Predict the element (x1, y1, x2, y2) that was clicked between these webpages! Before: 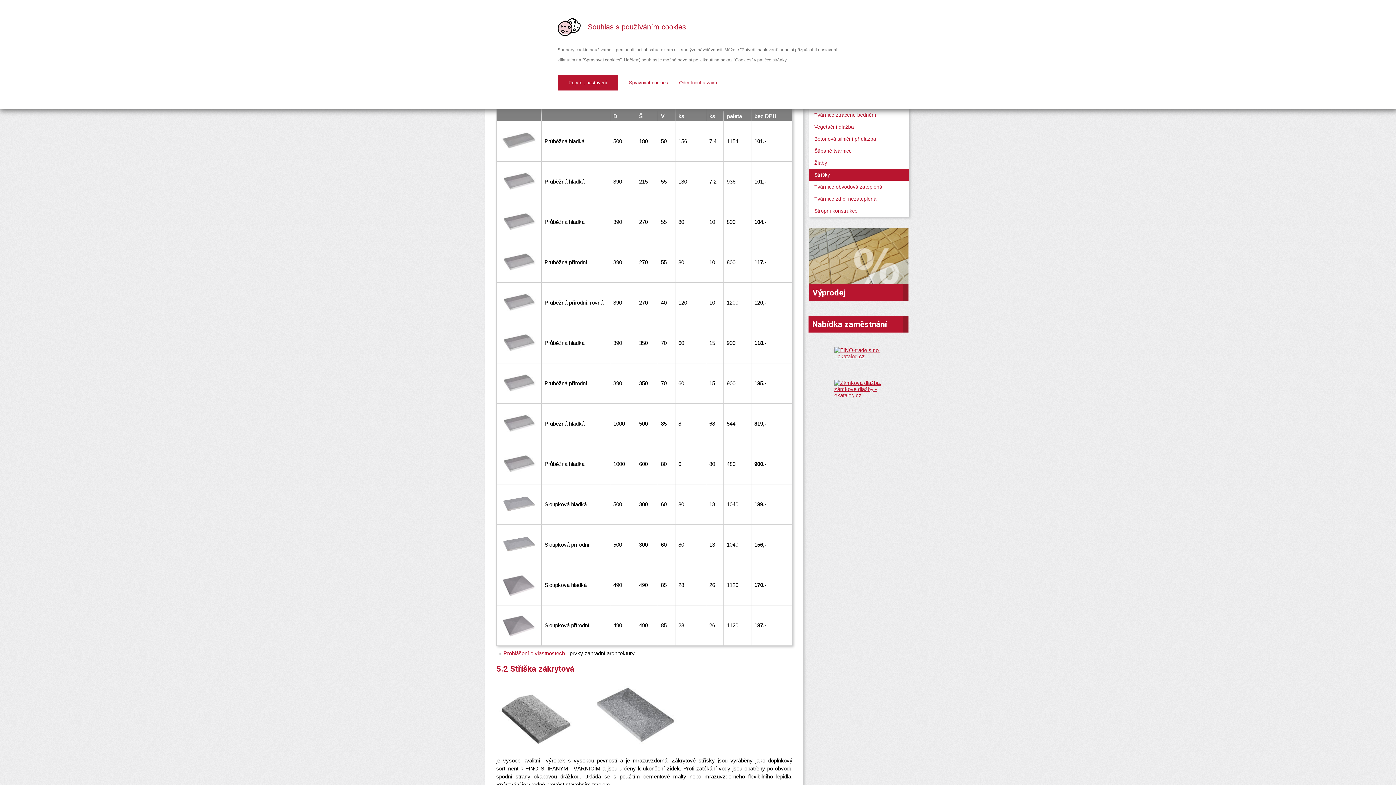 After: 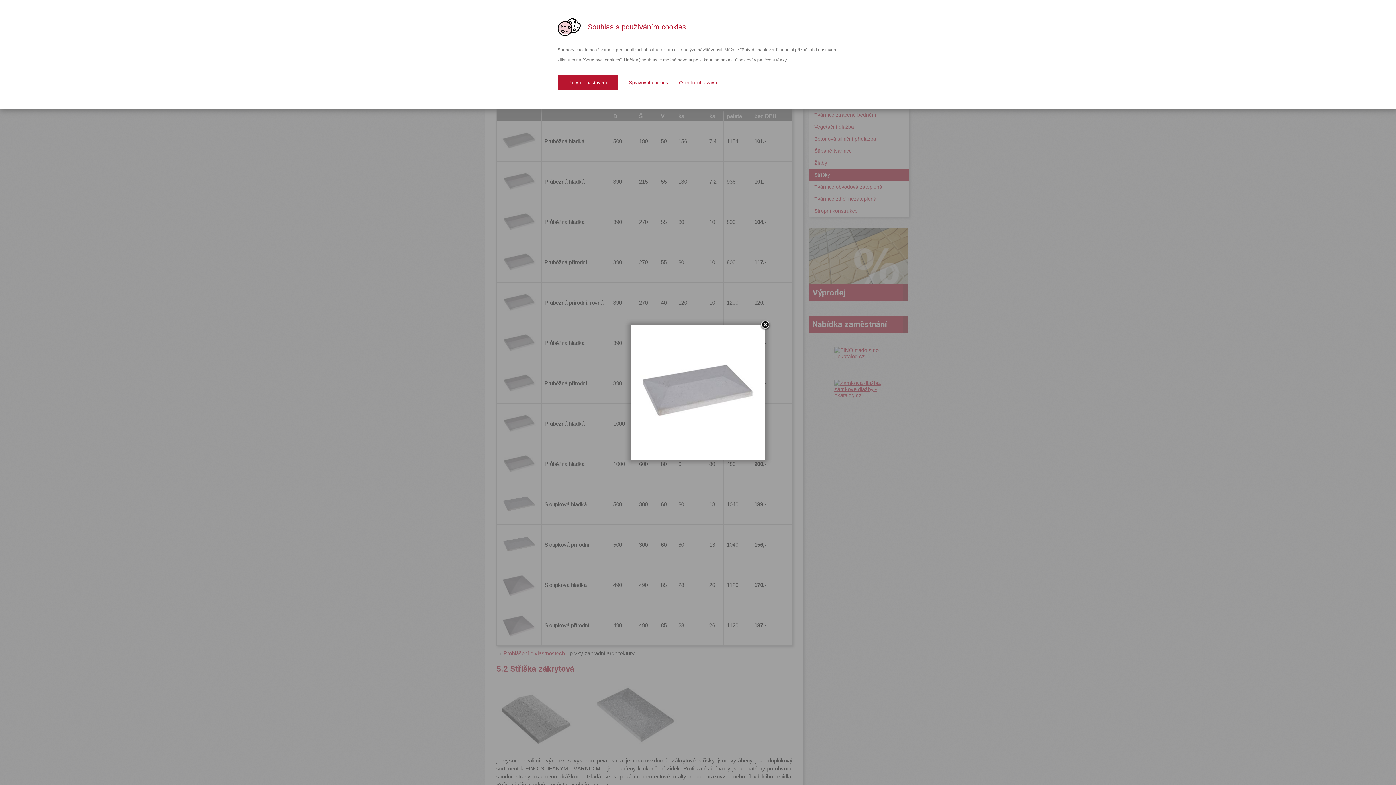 Action: bbox: (499, 486, 538, 522)